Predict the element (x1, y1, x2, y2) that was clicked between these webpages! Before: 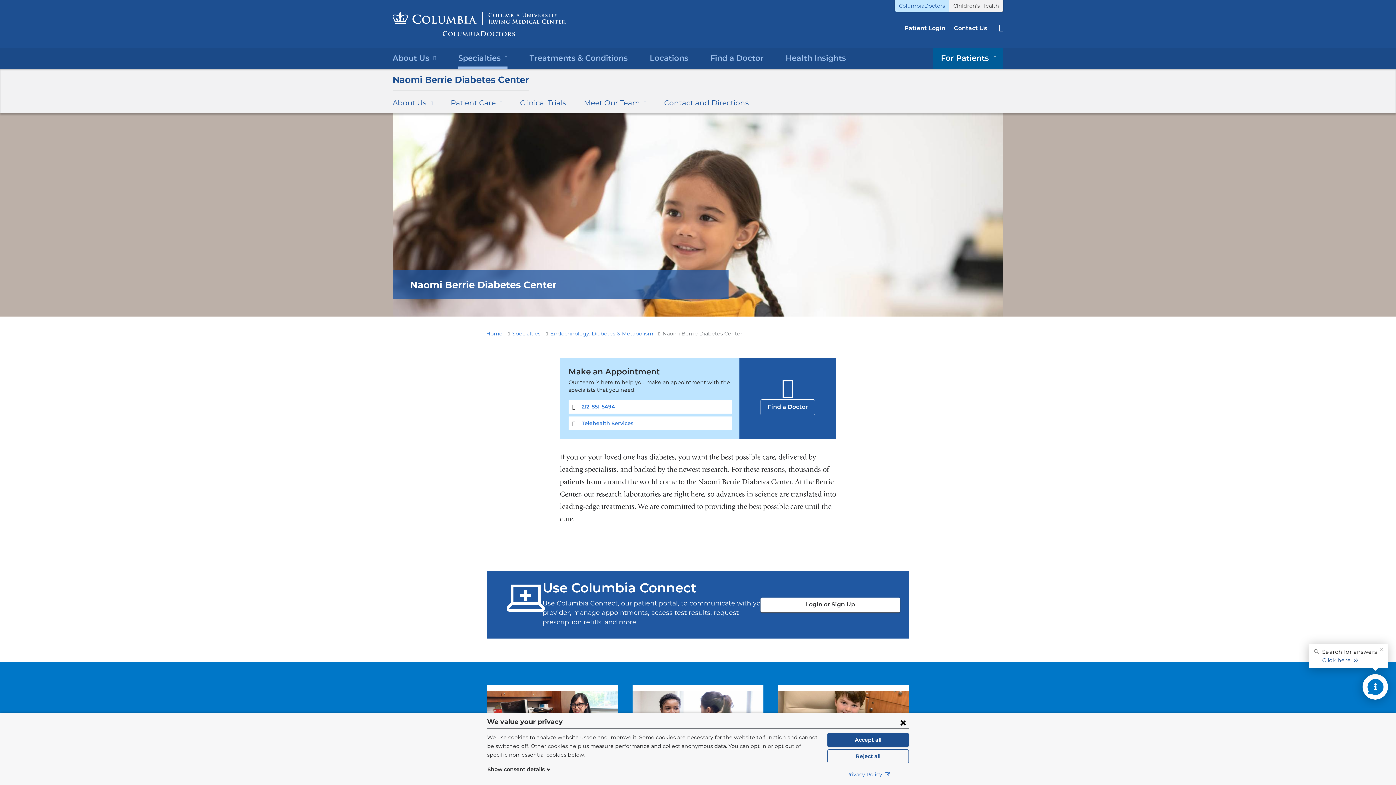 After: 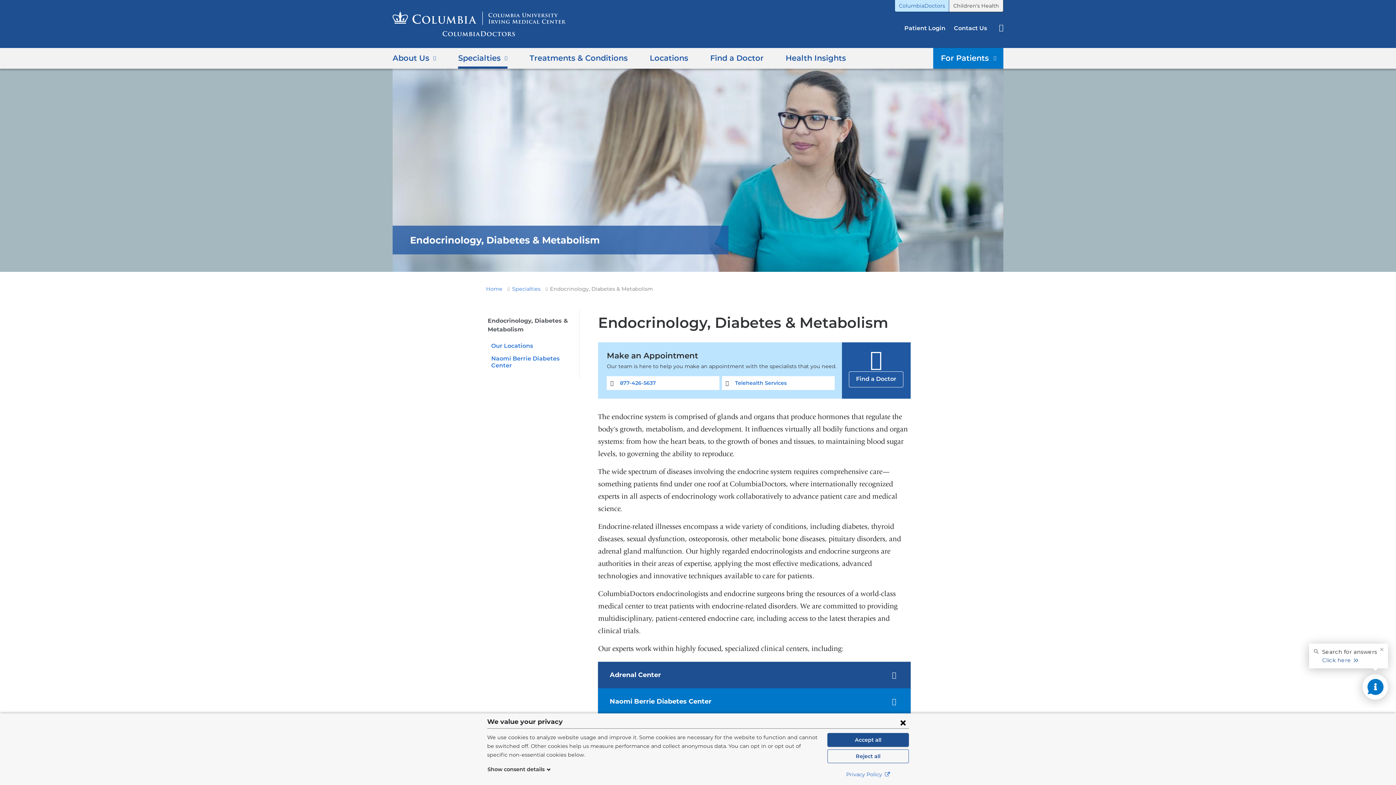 Action: label: Endocrinology, Diabetes & Metabolism bbox: (550, 330, 656, 337)